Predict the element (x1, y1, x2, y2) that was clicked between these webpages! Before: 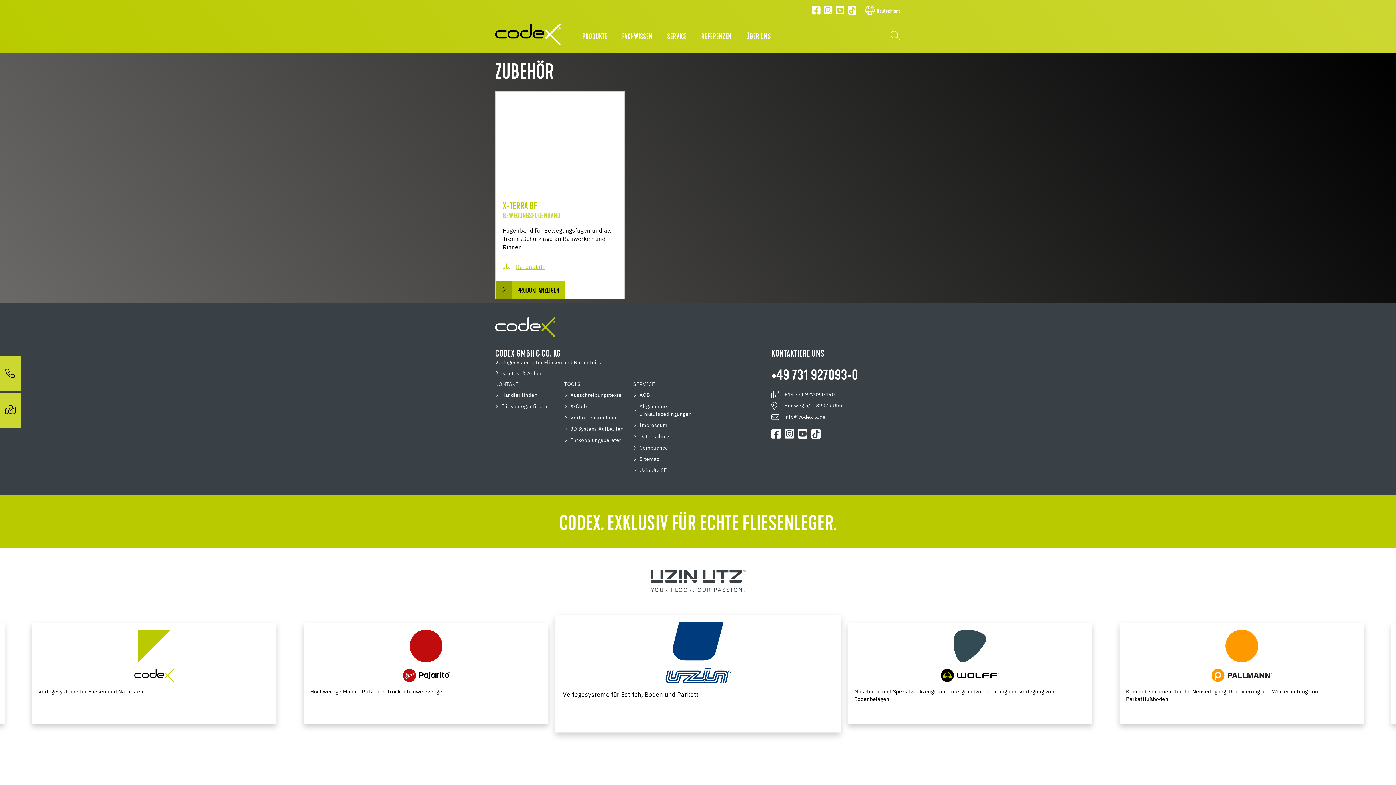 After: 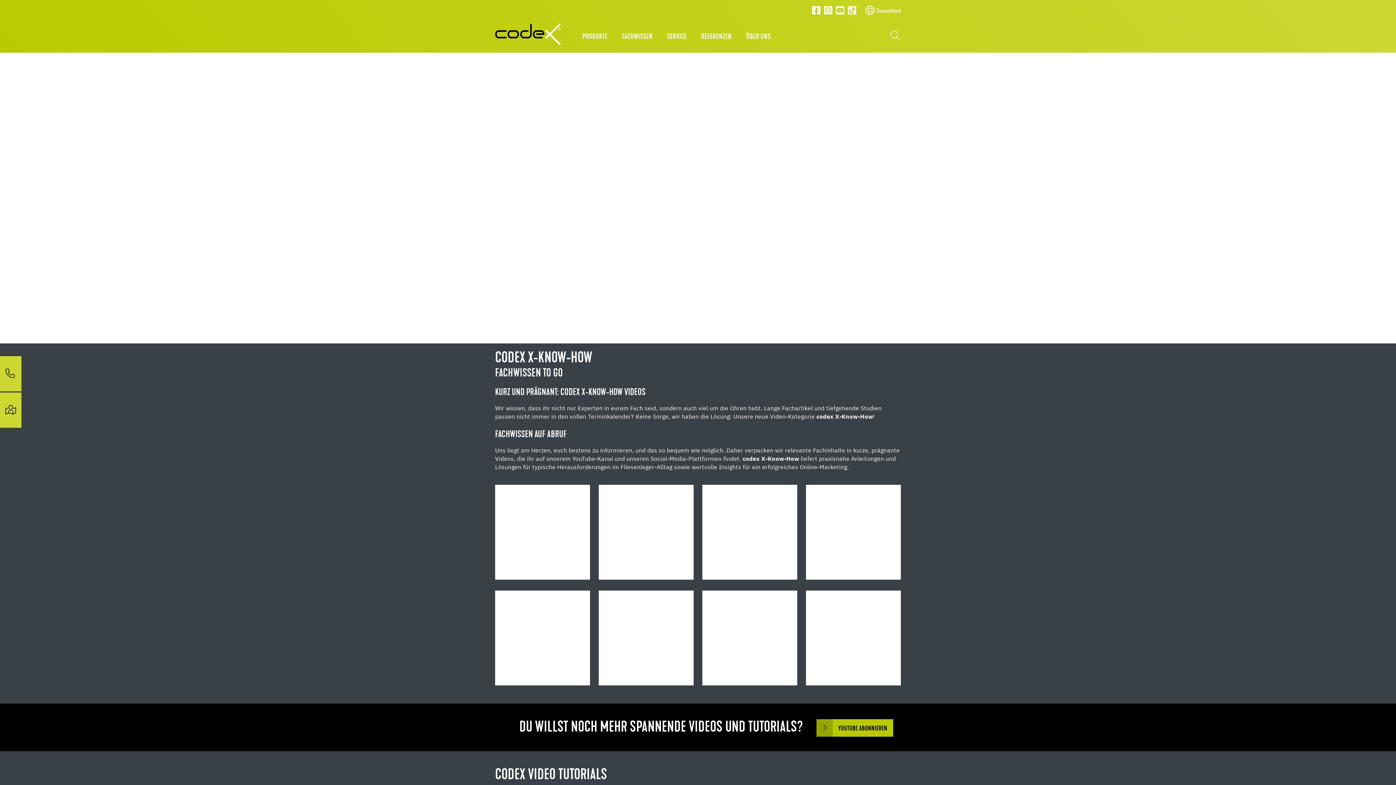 Action: bbox: (616, 27, 658, 44) label: FACHWISSEN